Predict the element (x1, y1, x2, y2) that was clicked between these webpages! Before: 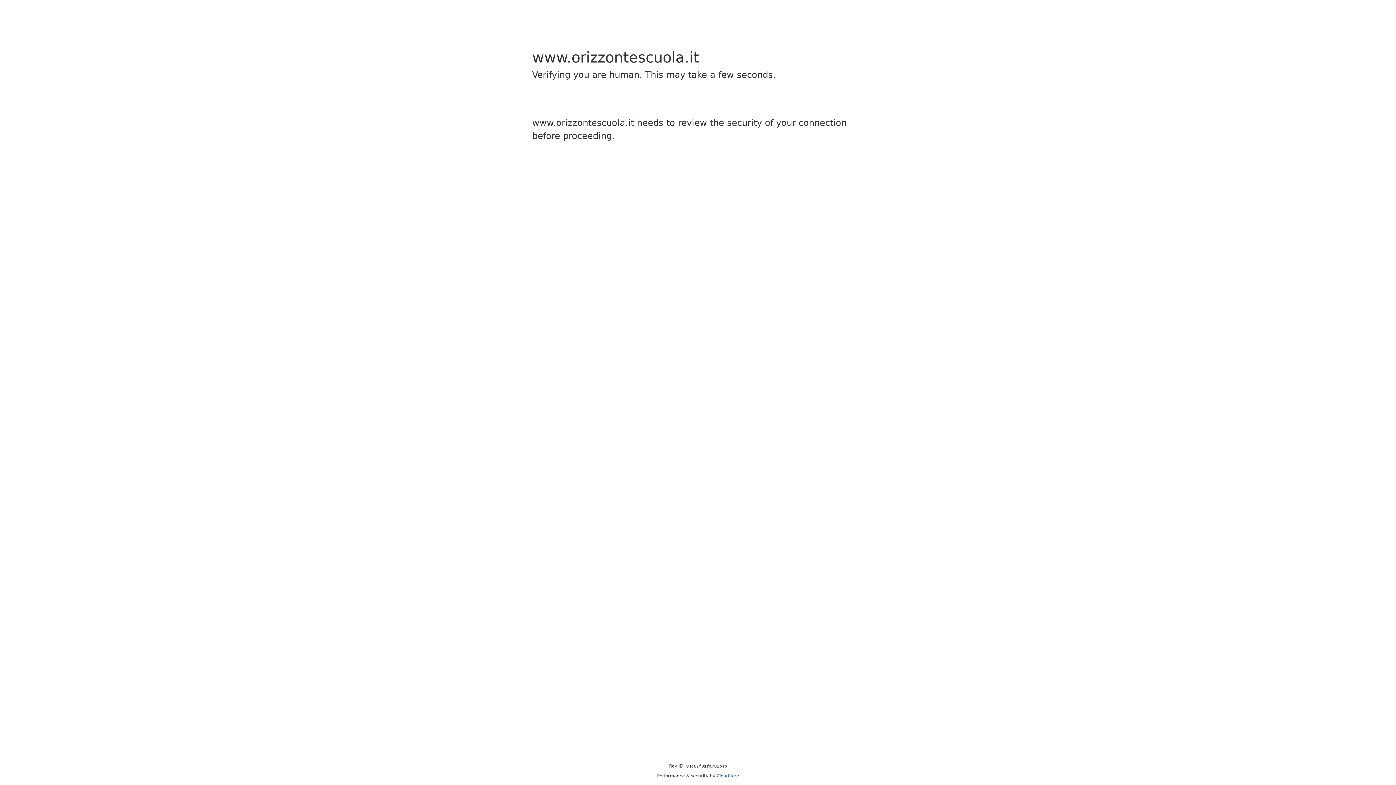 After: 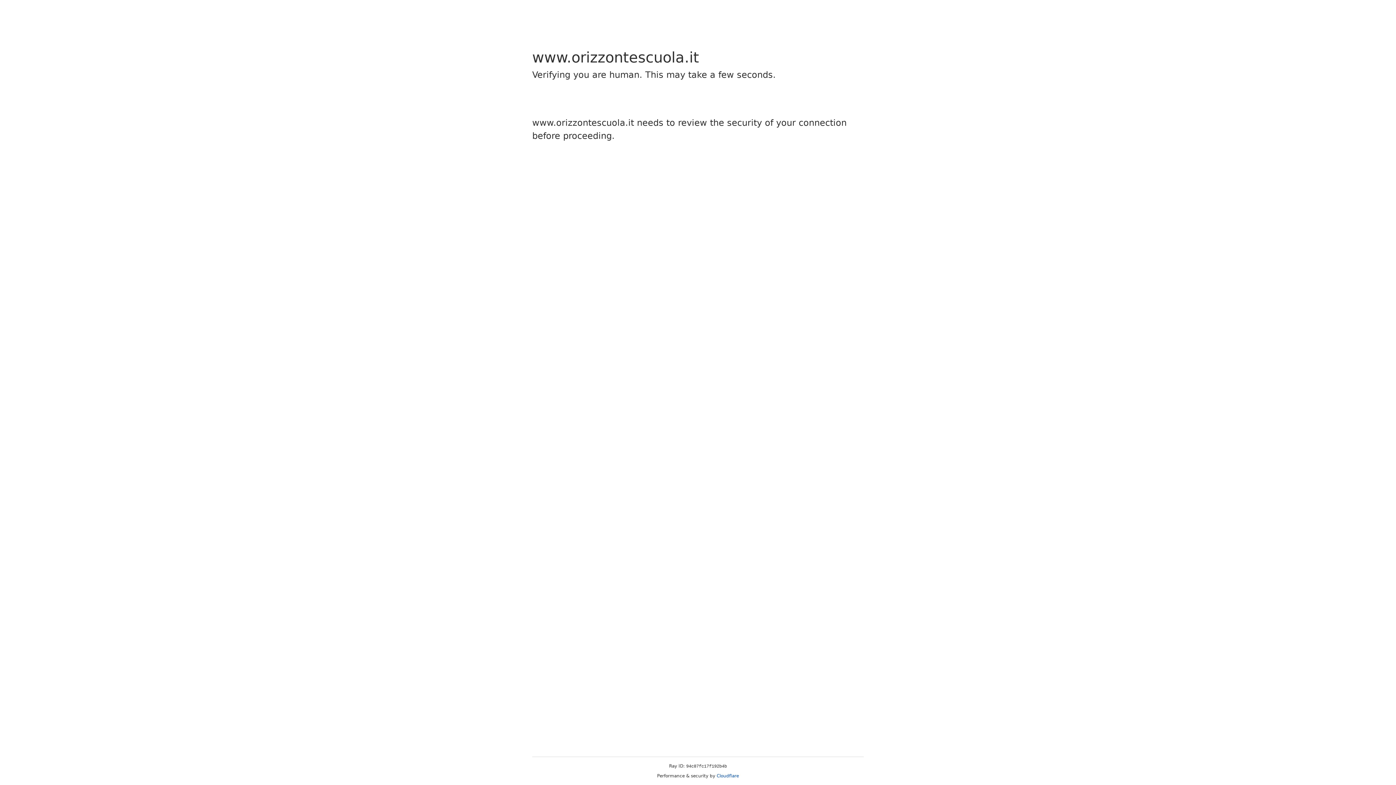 Action: bbox: (716, 773, 739, 778) label: Cloudflare